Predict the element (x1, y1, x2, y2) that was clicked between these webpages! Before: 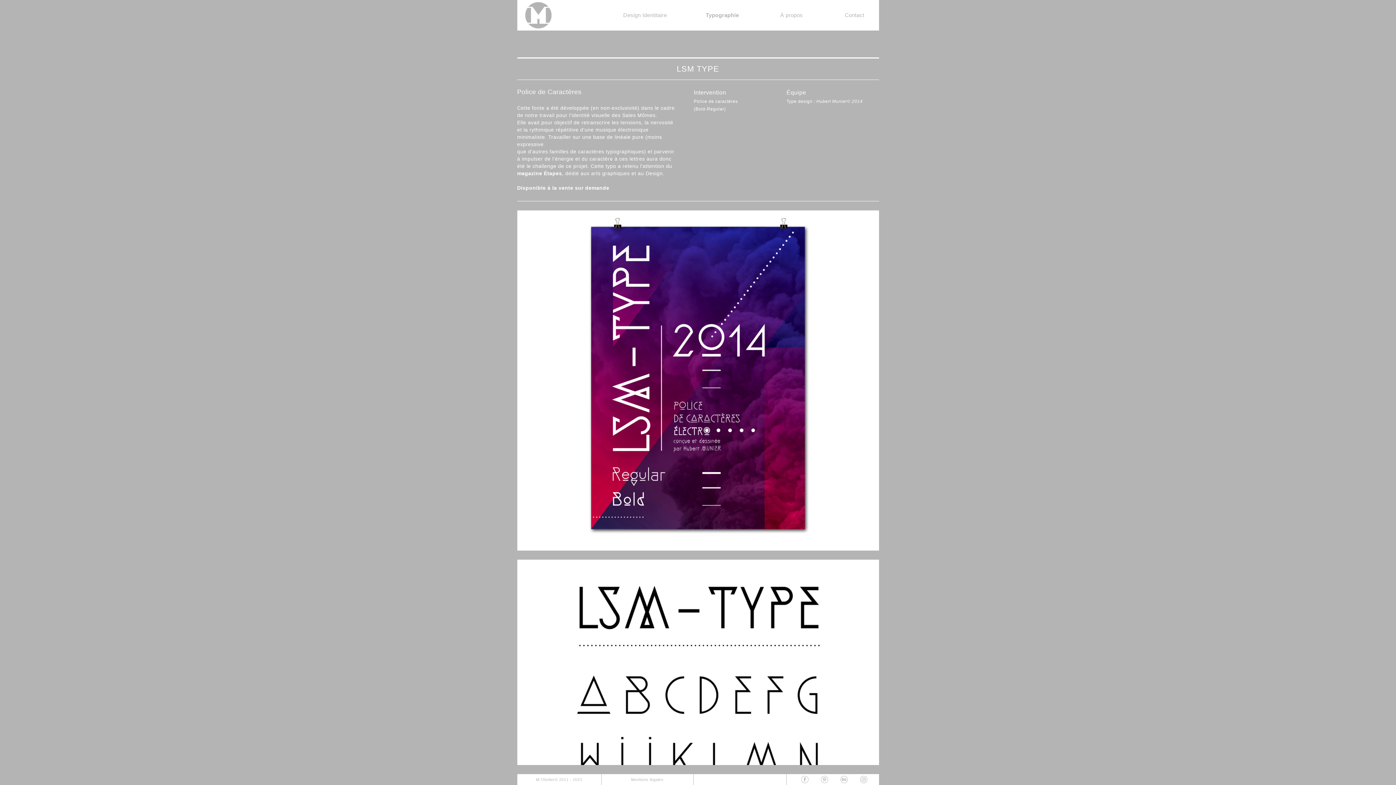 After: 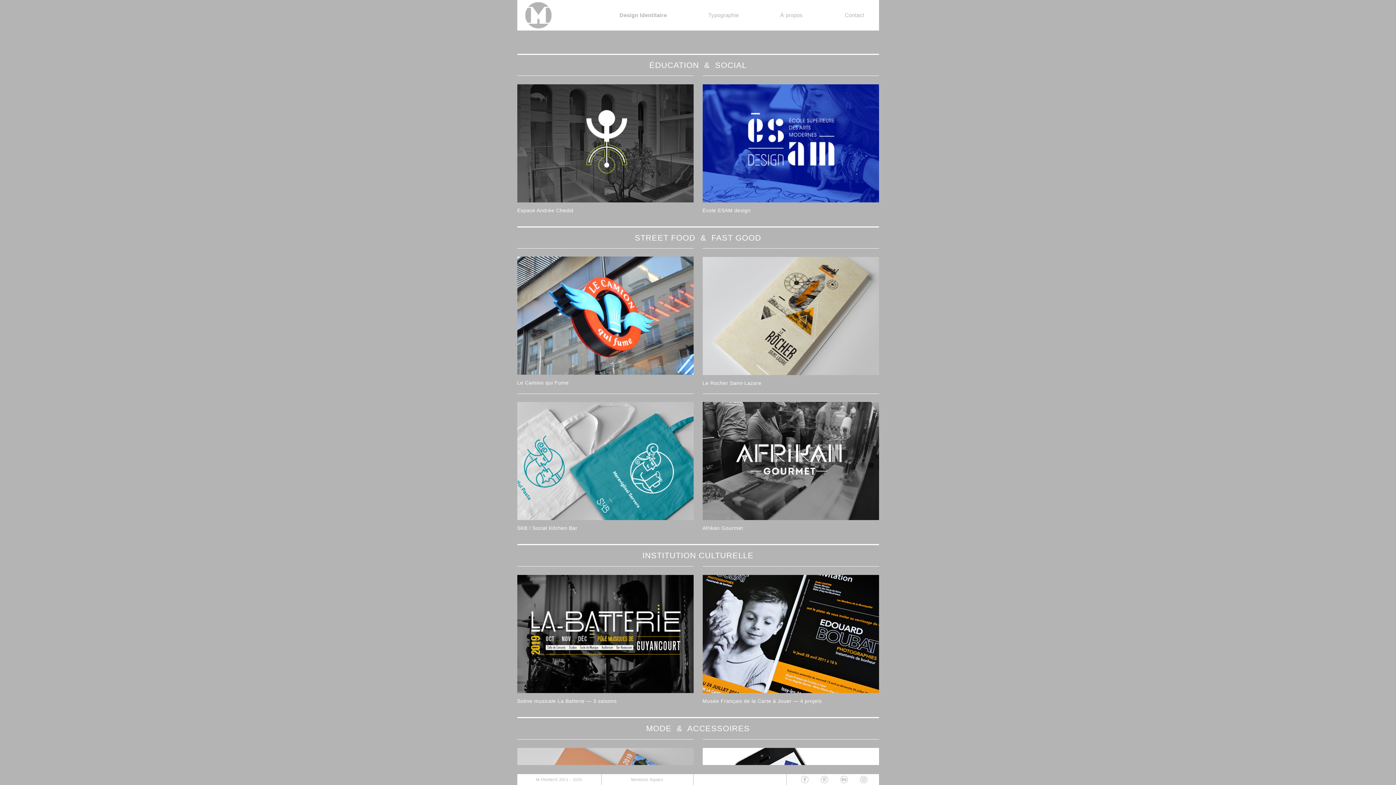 Action: label: Design Identitaire bbox: (605, 12, 668, 31)